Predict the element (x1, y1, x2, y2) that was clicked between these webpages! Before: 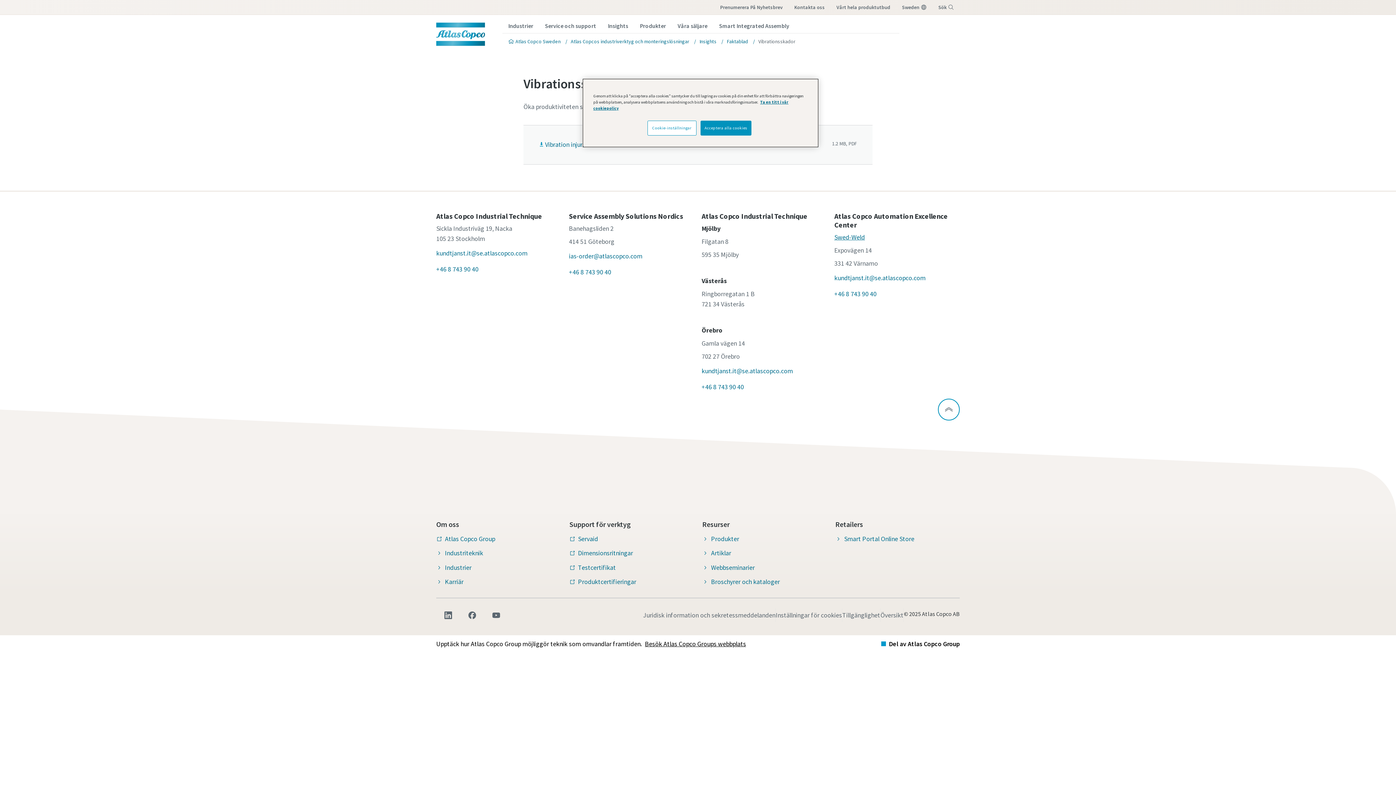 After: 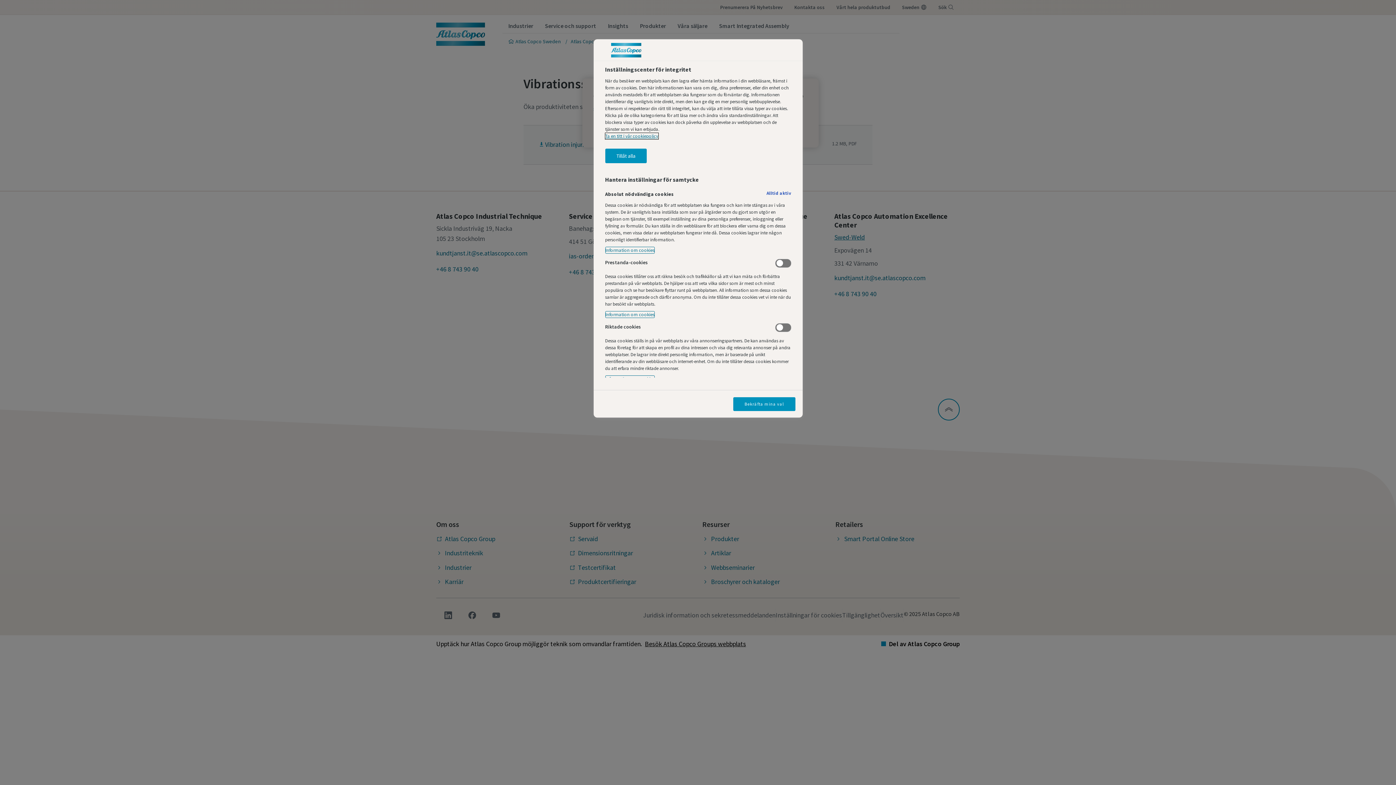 Action: label: Inställningar för cookies bbox: (776, 610, 842, 620)